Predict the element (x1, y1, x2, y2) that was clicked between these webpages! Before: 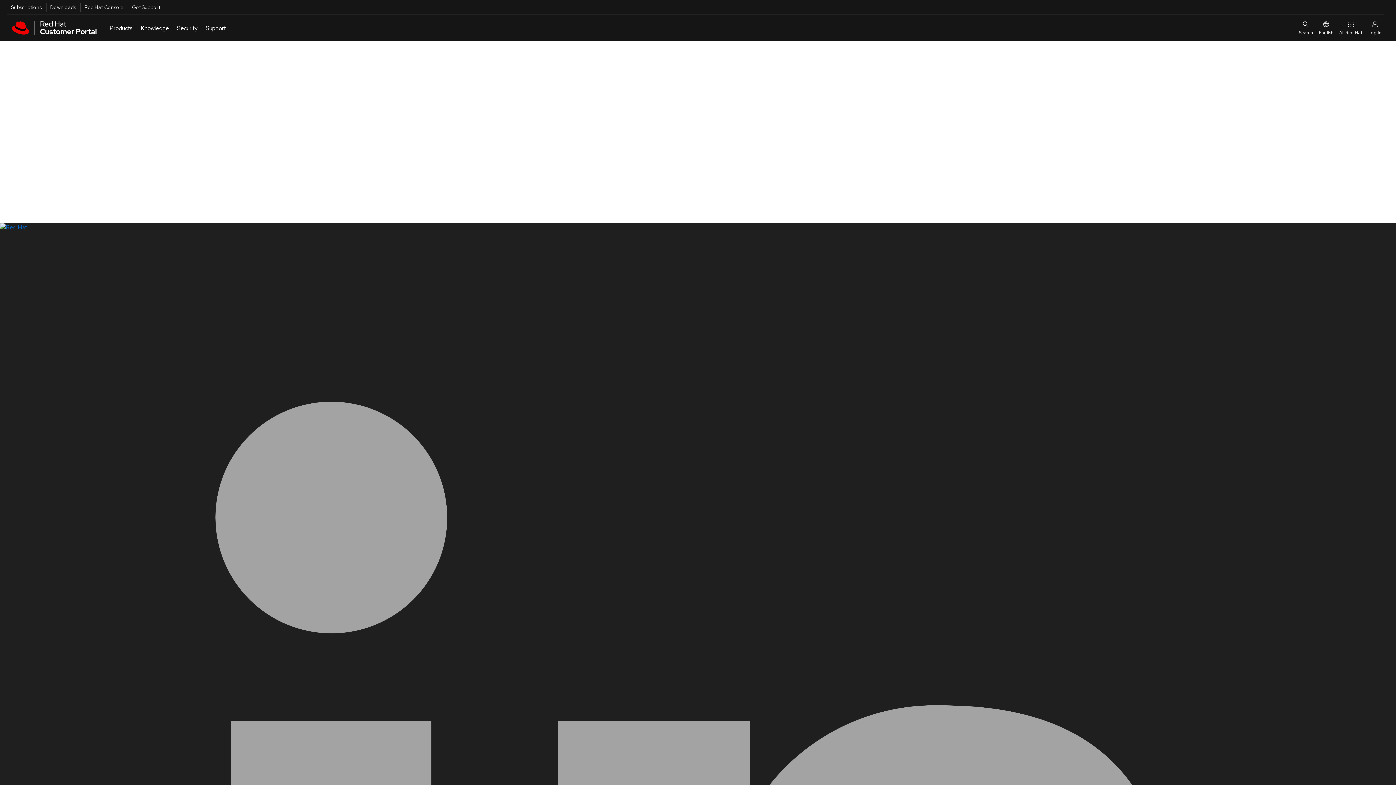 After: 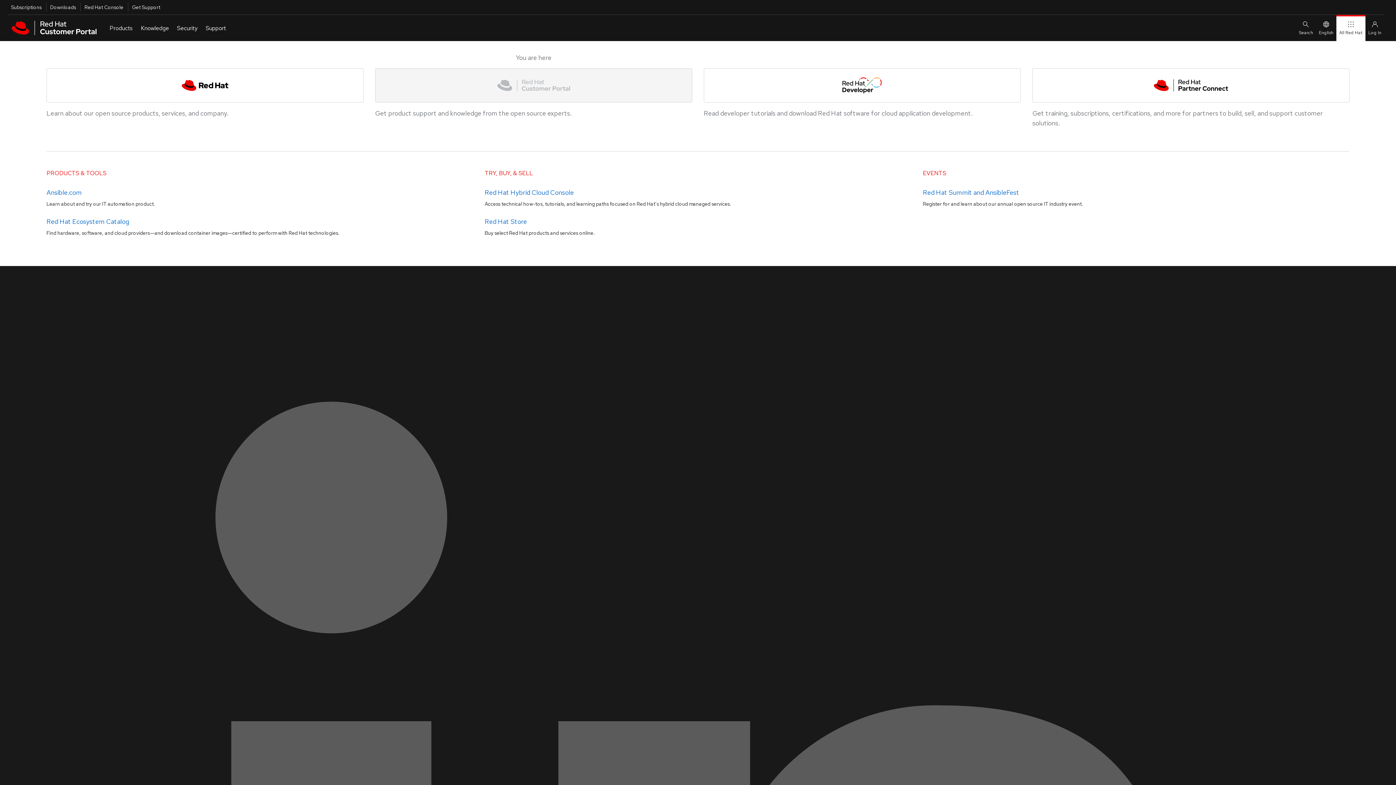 Action: label: All Red Hat bbox: (1336, 14, 1365, 41)